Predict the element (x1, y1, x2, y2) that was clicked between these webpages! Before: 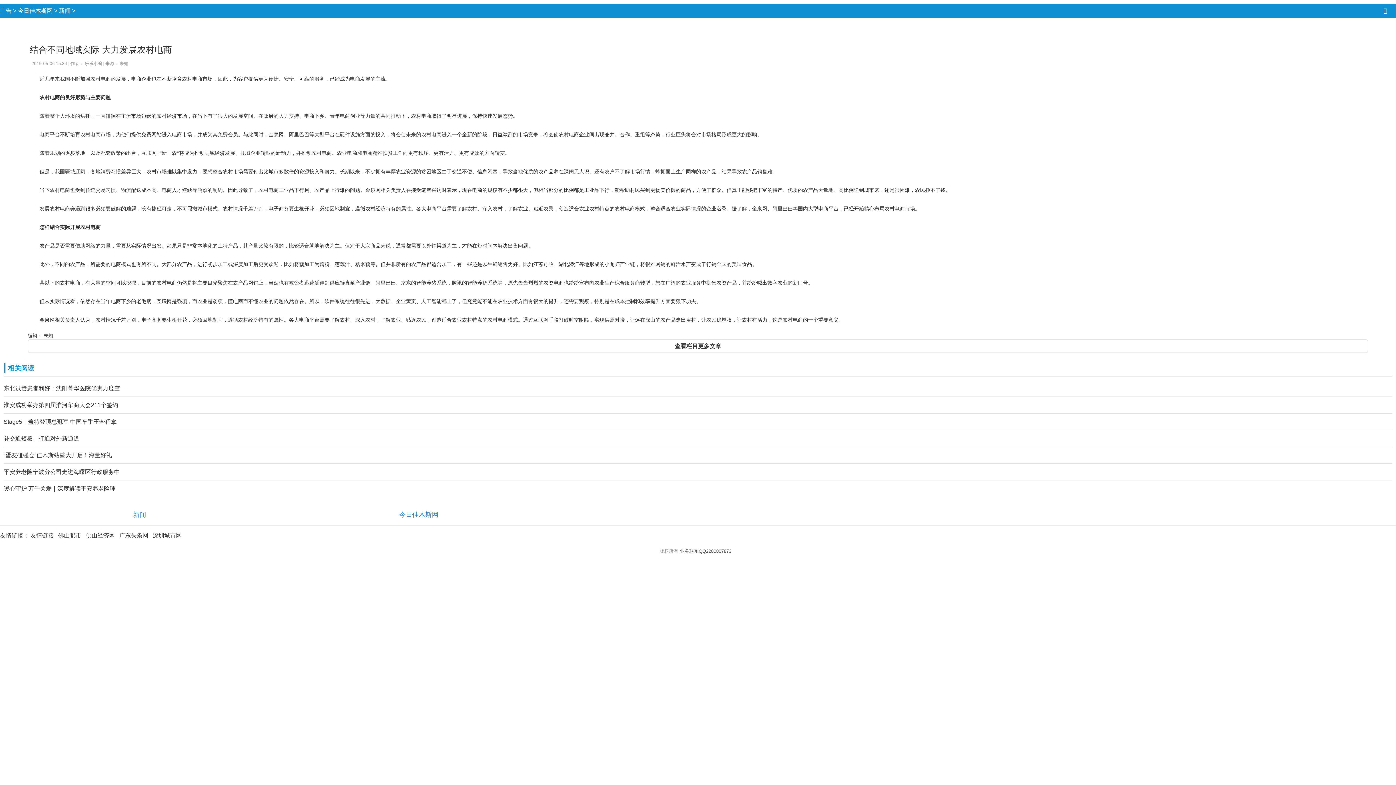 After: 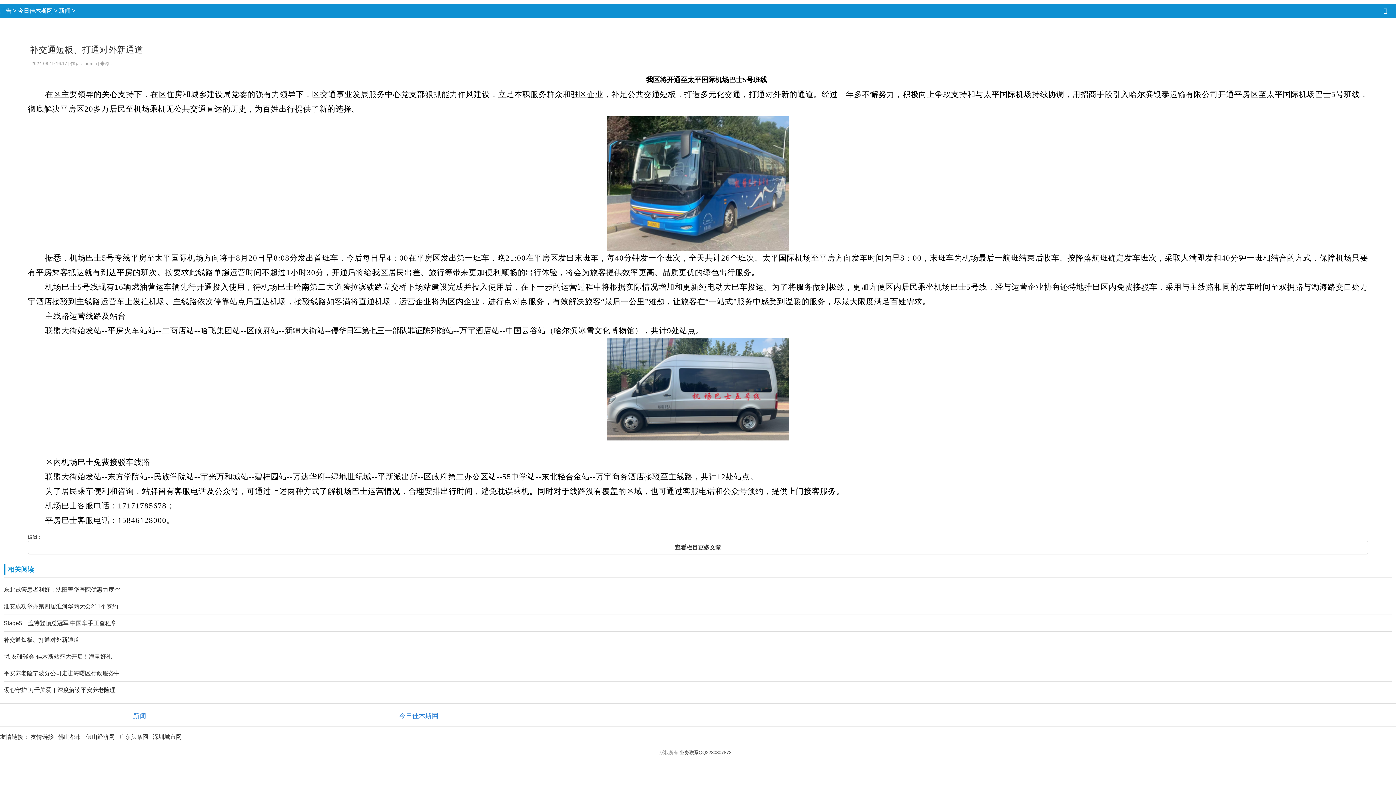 Action: bbox: (3, 430, 1392, 446) label: 补交通短板、打通对外新通道